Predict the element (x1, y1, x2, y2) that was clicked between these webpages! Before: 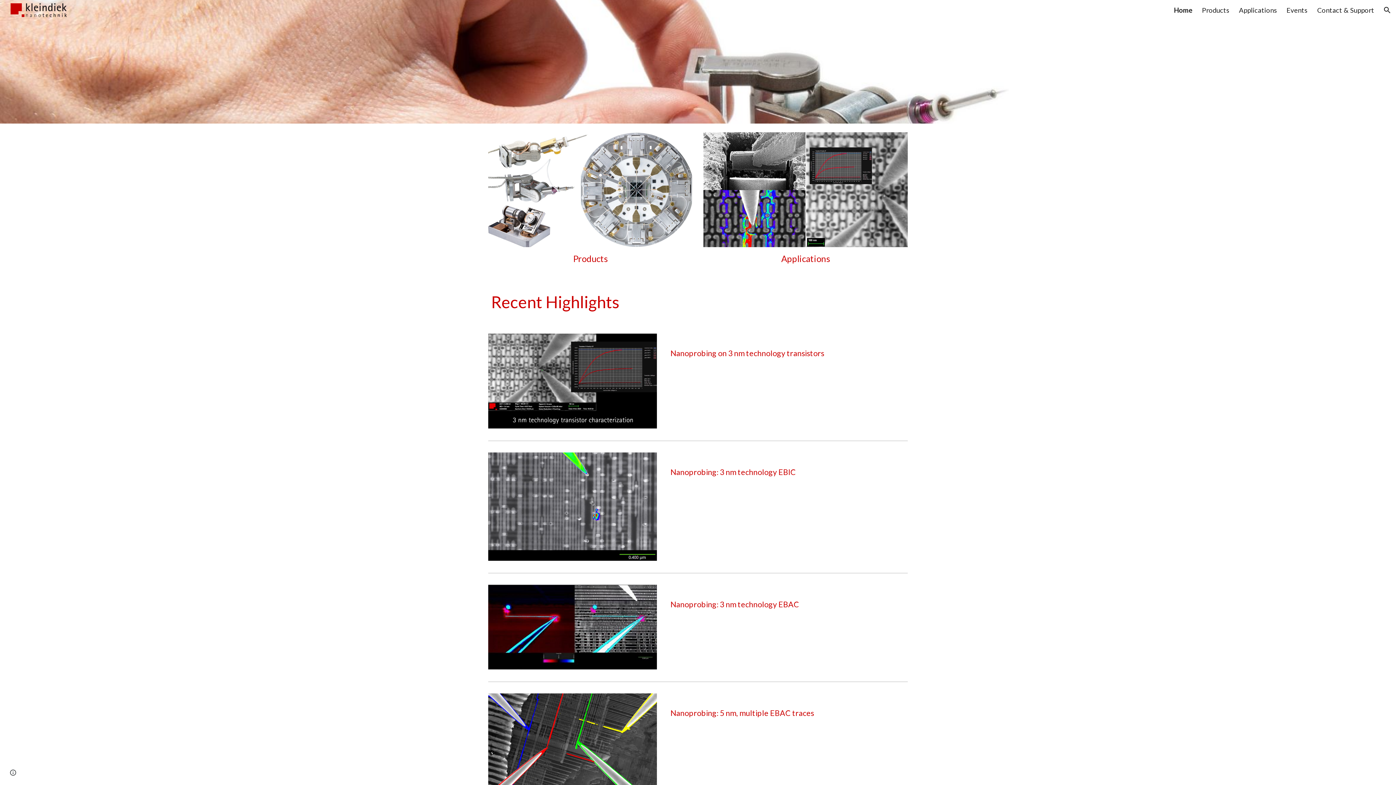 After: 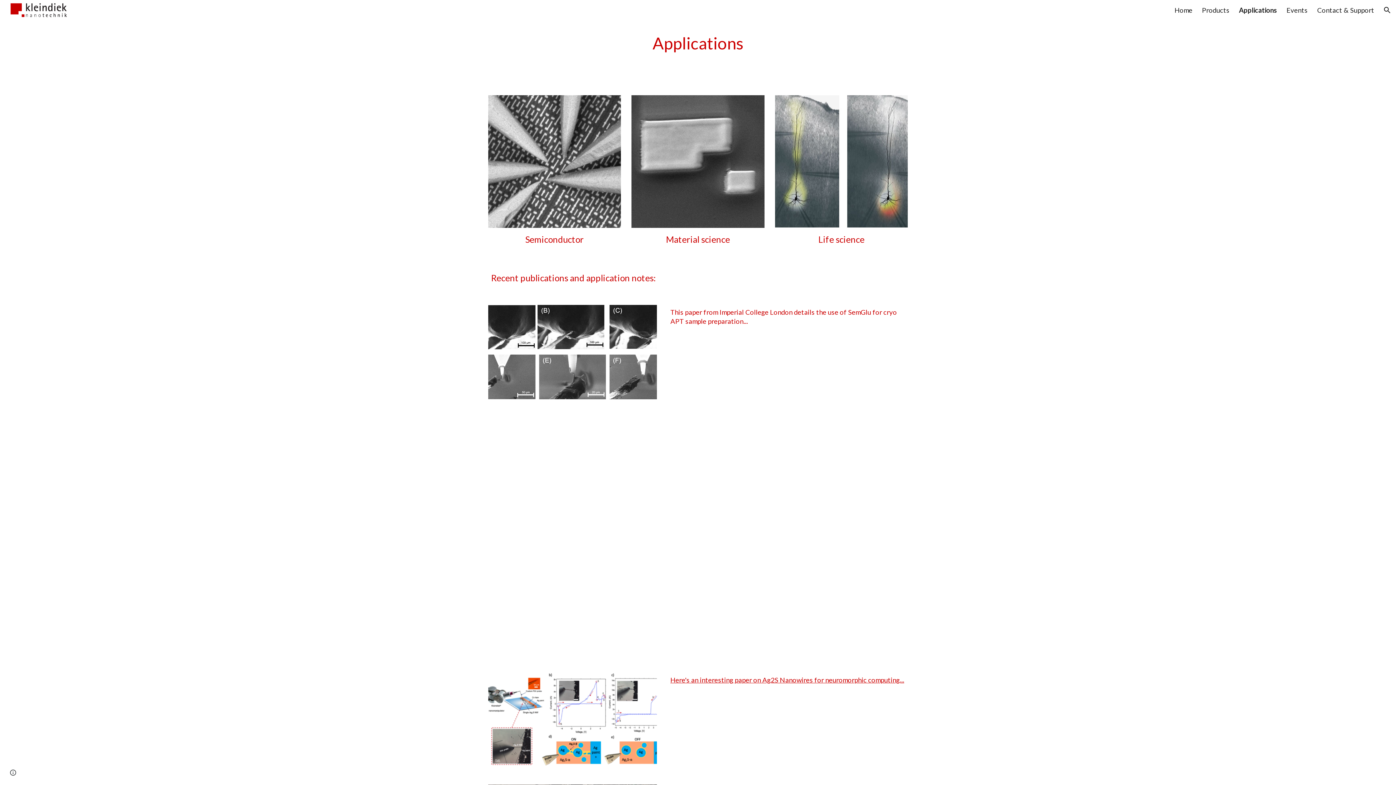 Action: label: Applications bbox: (781, 253, 830, 264)